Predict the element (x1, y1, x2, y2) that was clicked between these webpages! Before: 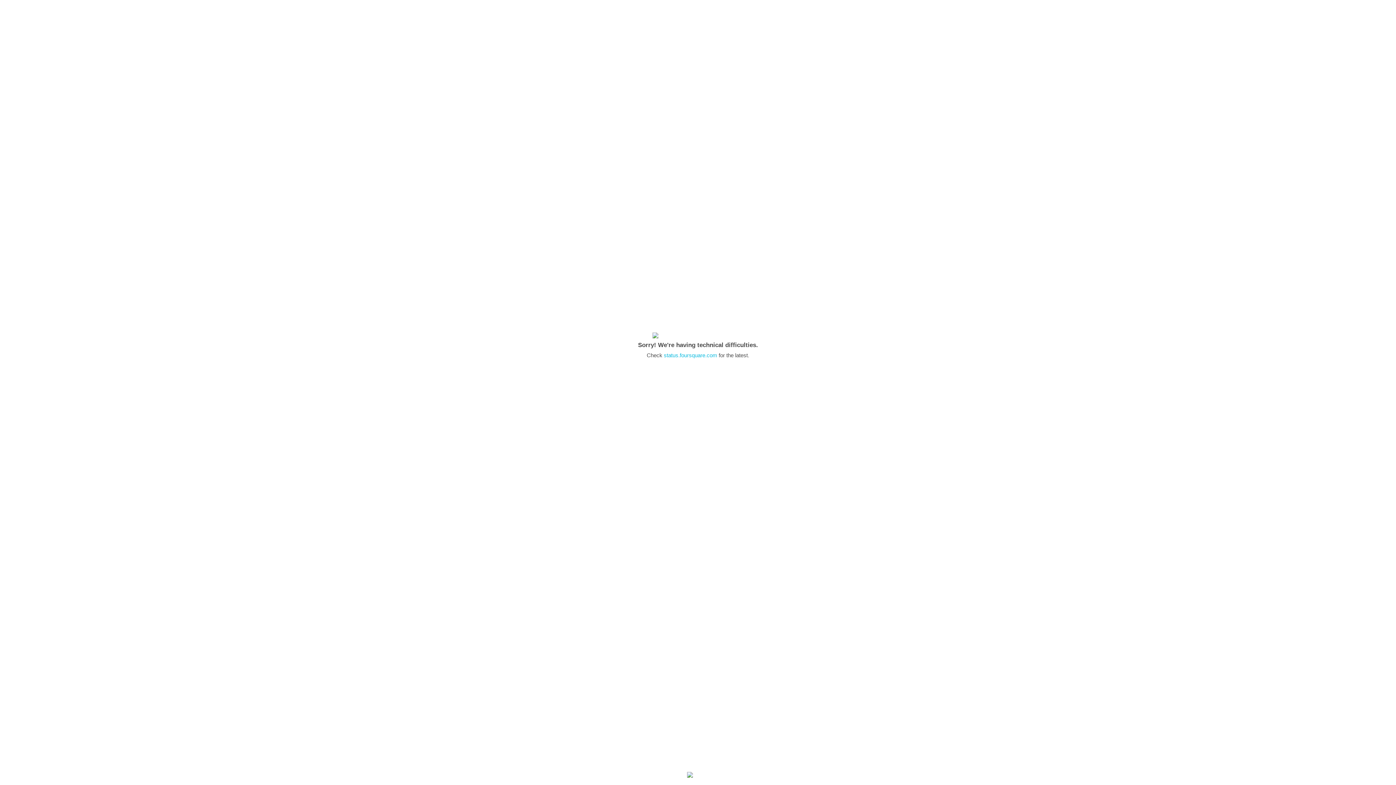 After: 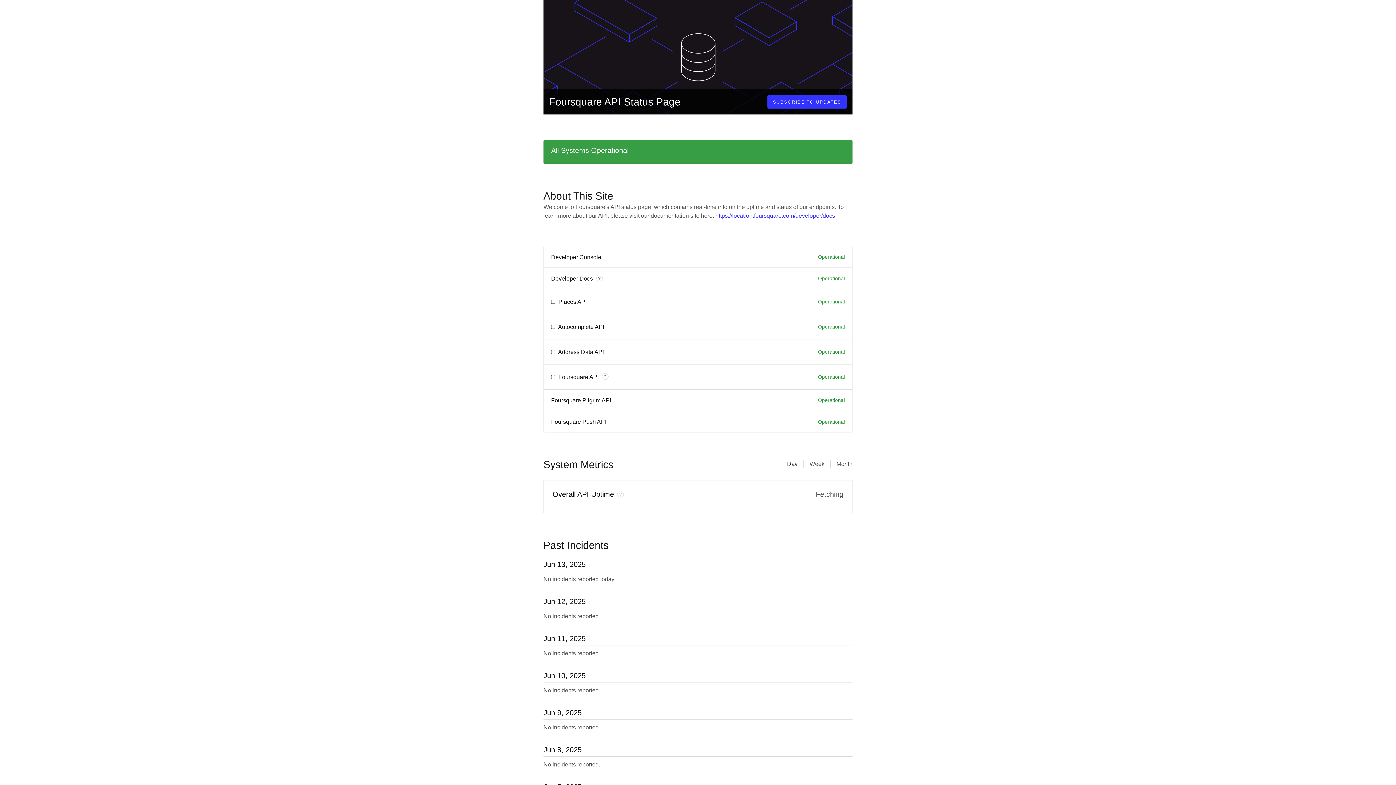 Action: label: status.foursquare.com bbox: (664, 352, 717, 358)